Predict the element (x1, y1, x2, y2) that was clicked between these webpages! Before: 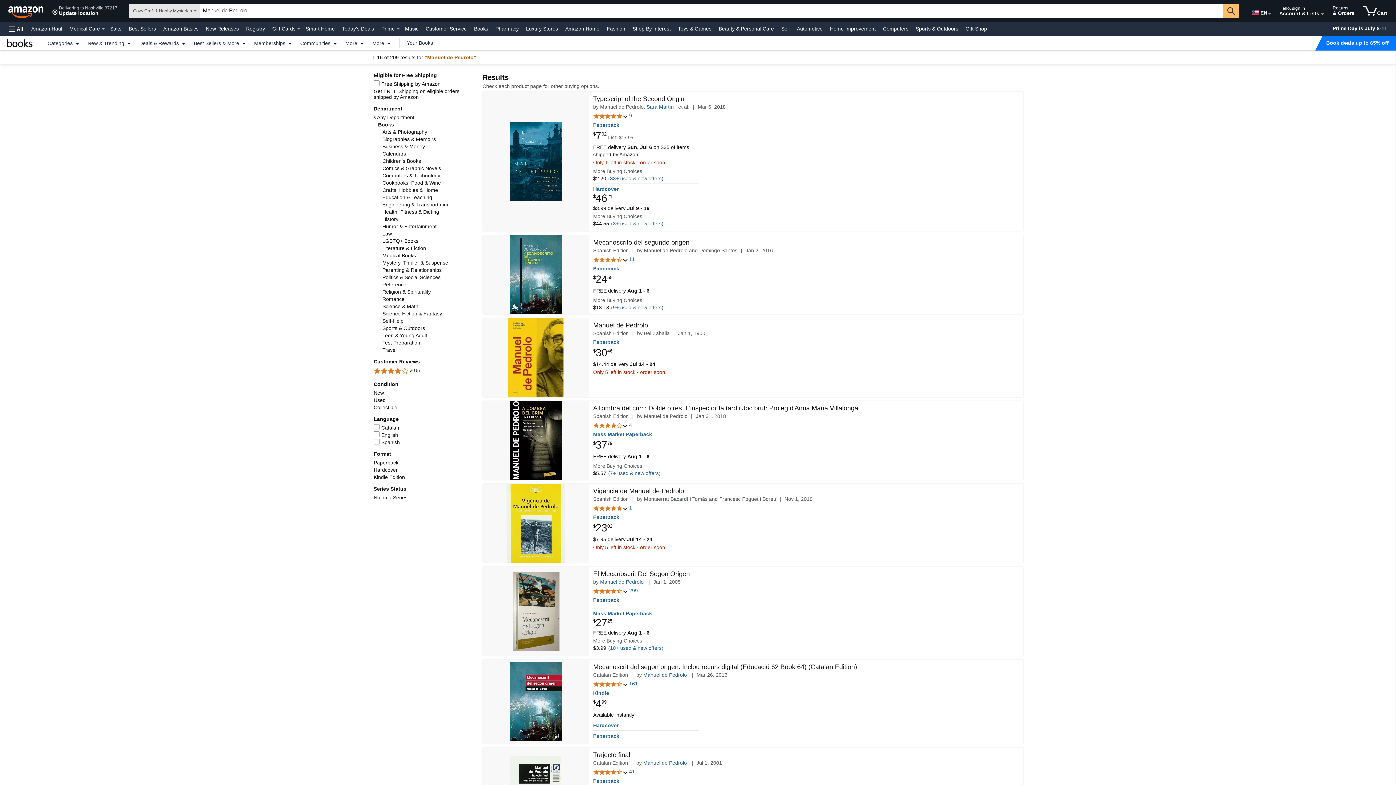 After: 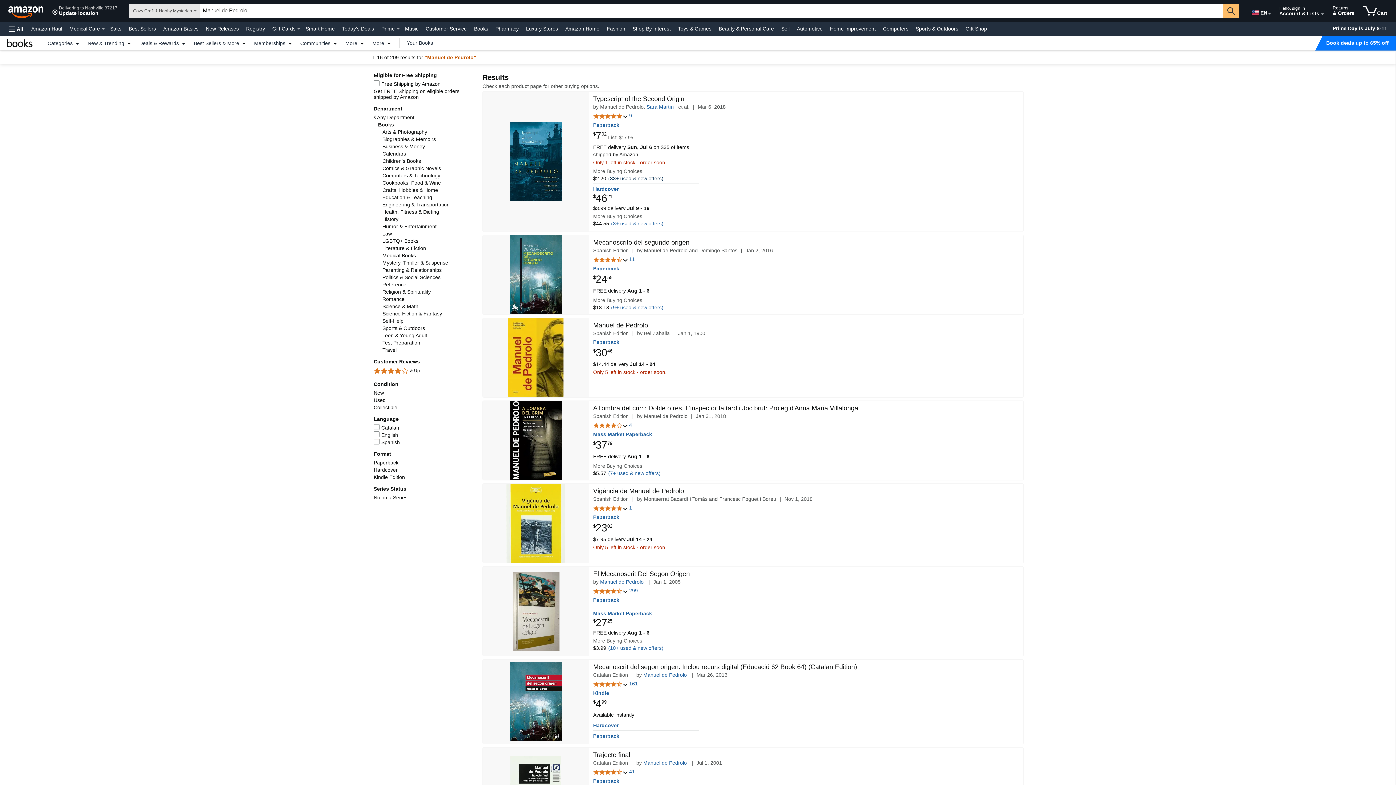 Action: label: (33+ used & new offers) bbox: (608, 175, 663, 181)